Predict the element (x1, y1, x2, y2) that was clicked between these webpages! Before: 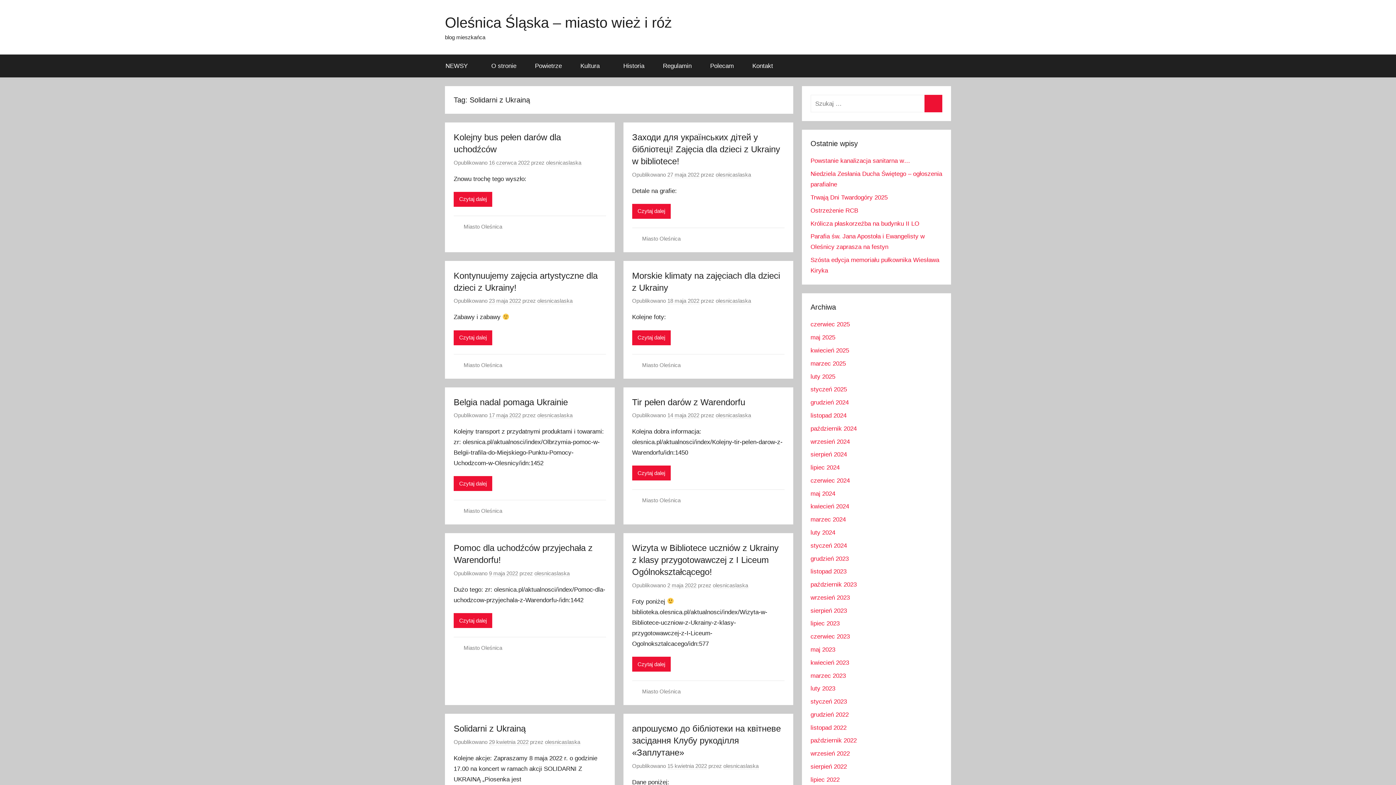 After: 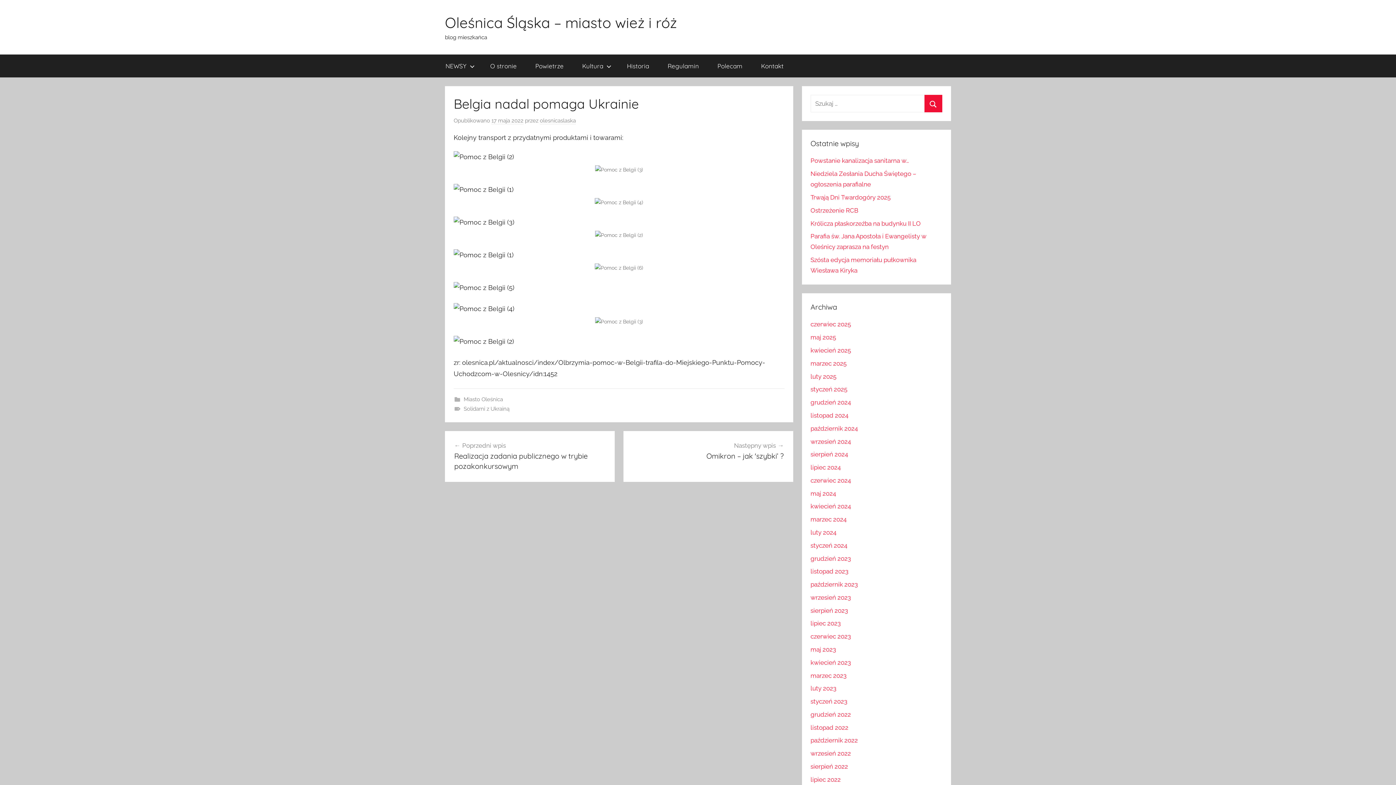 Action: bbox: (453, 476, 492, 491) label: Czytaj dalej